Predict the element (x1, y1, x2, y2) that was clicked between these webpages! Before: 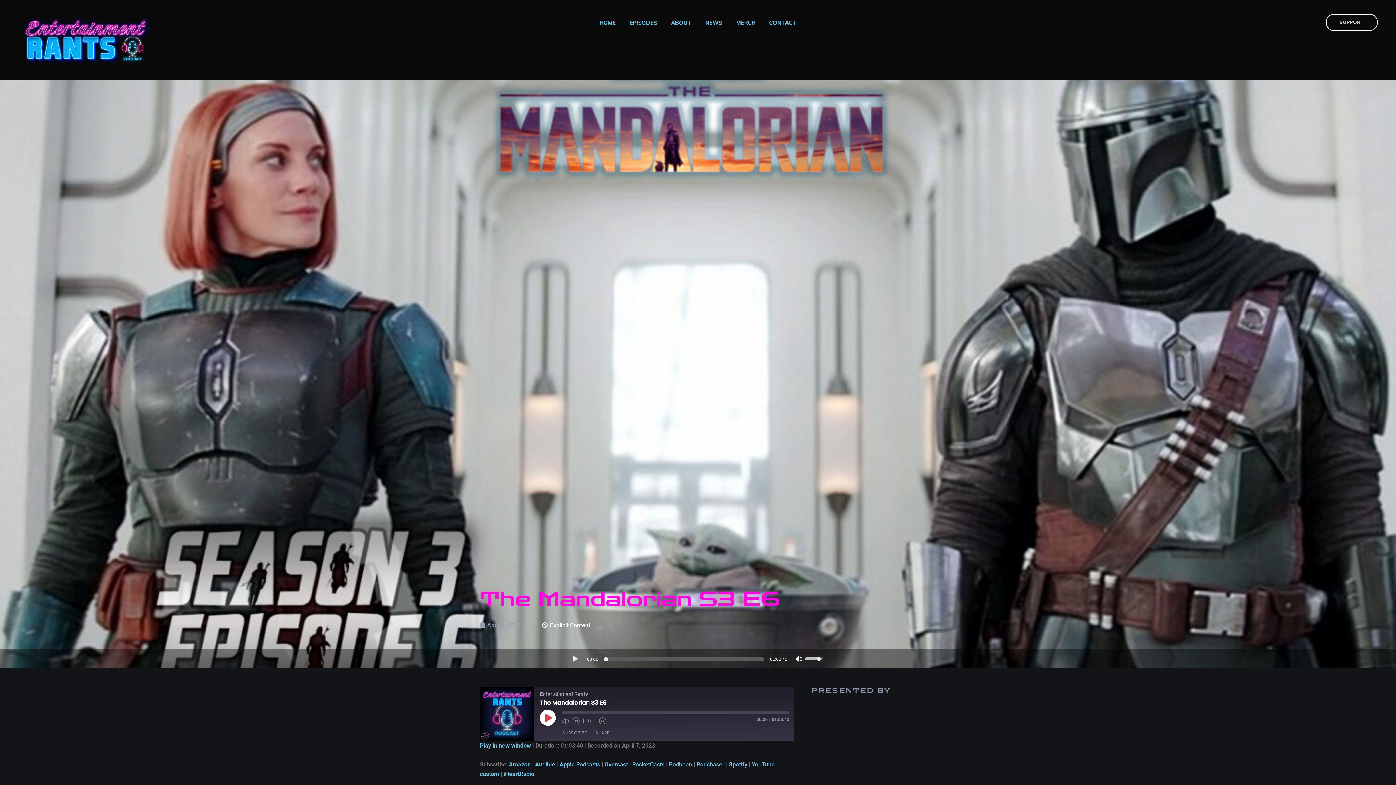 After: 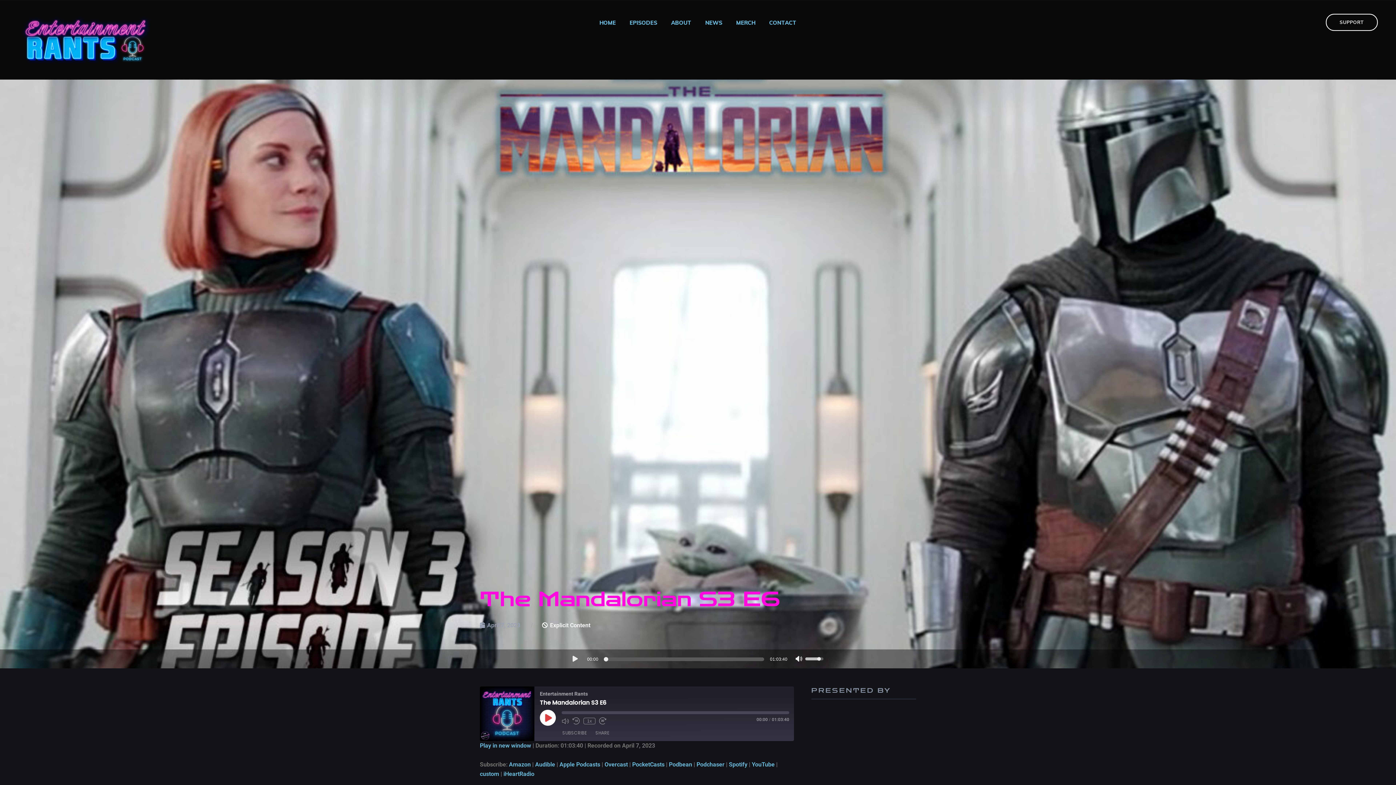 Action: bbox: (669, 761, 692, 768) label: Podbean